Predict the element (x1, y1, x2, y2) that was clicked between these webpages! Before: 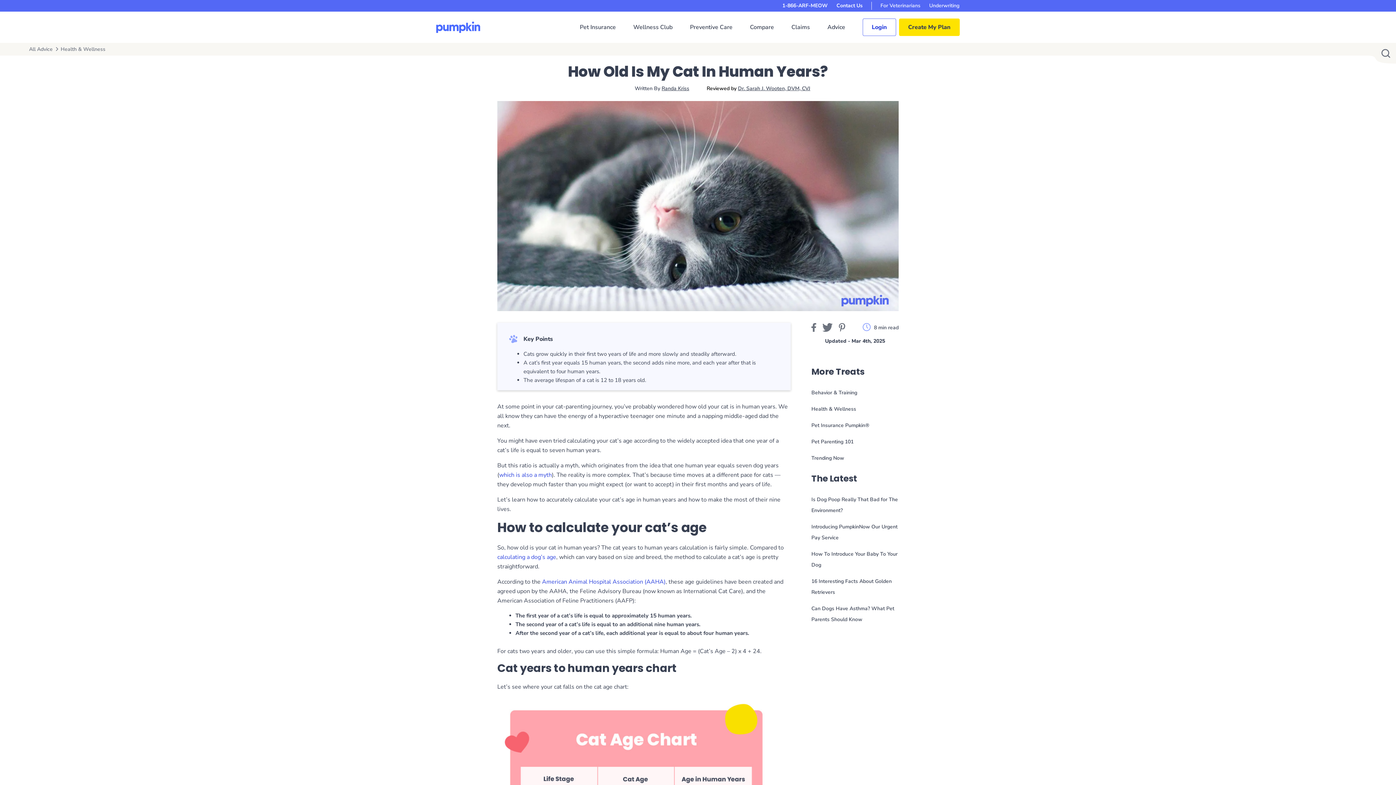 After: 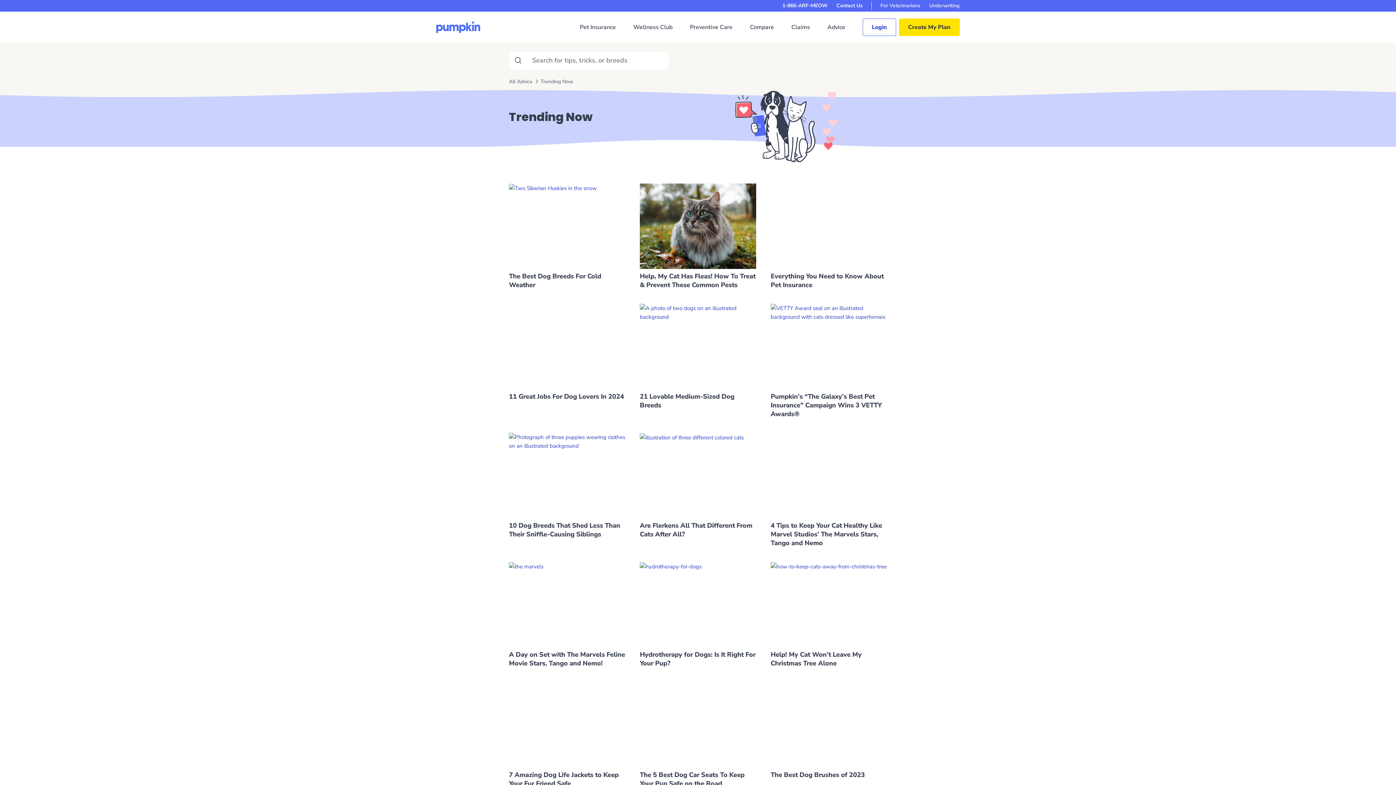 Action: bbox: (811, 454, 844, 461) label: Trending Now